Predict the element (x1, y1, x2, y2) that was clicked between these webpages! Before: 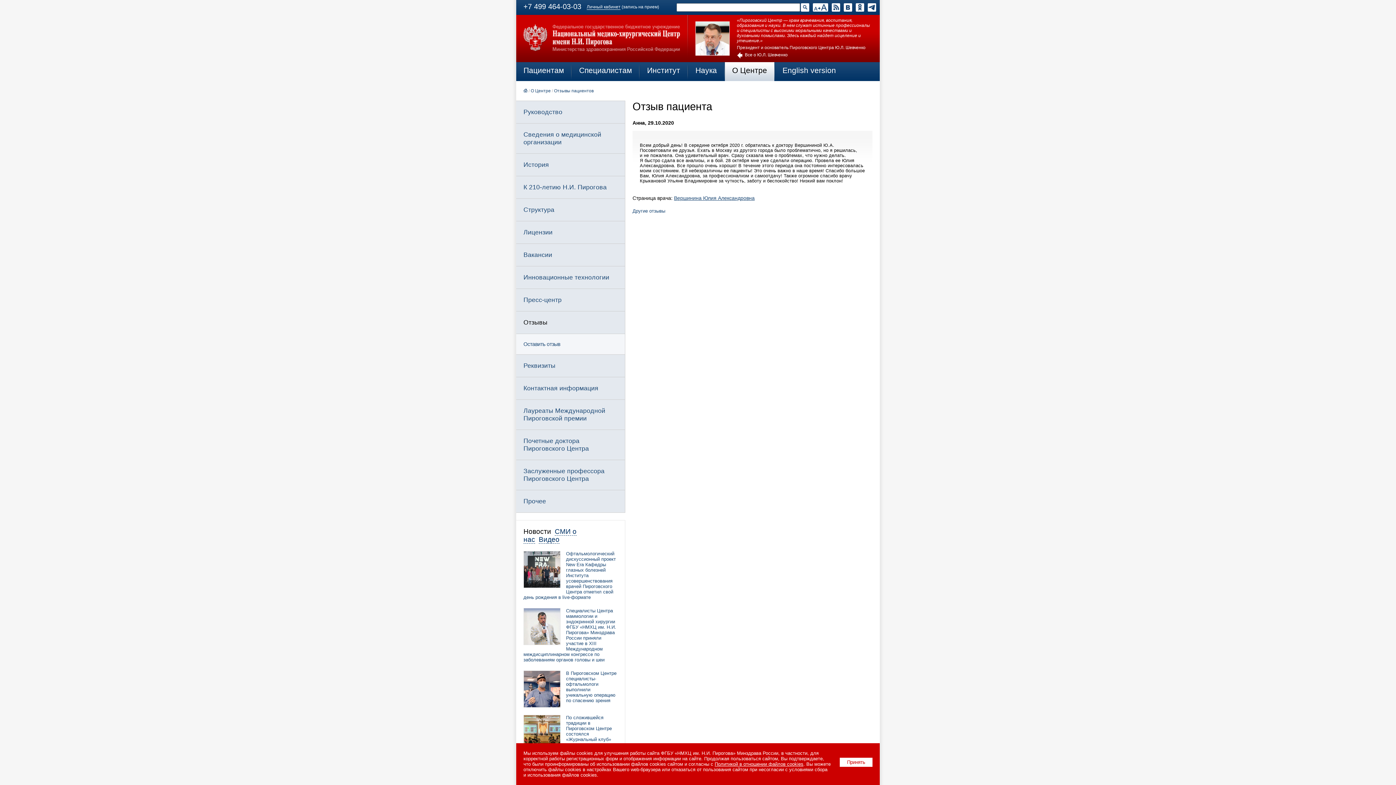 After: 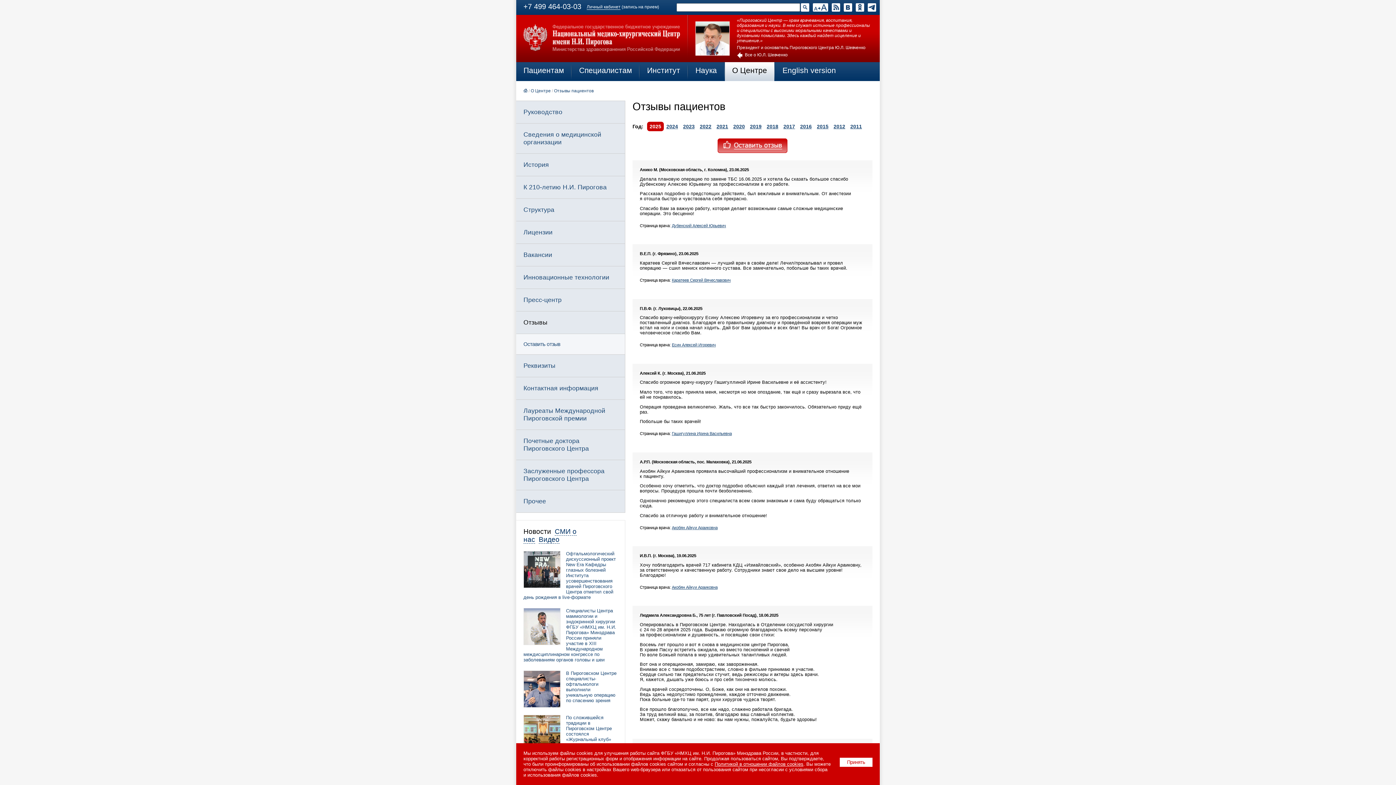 Action: label: Отзывы пациентов bbox: (554, 88, 593, 93)